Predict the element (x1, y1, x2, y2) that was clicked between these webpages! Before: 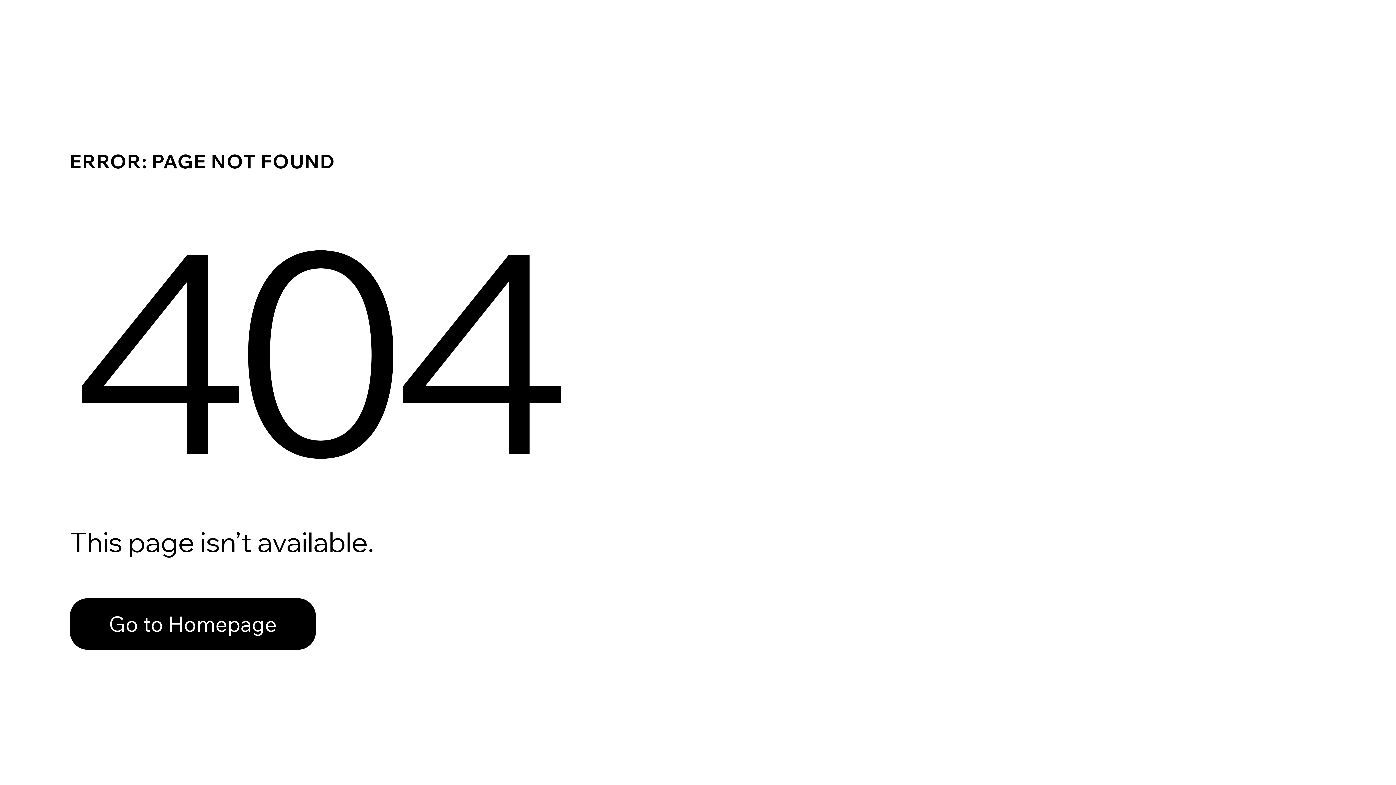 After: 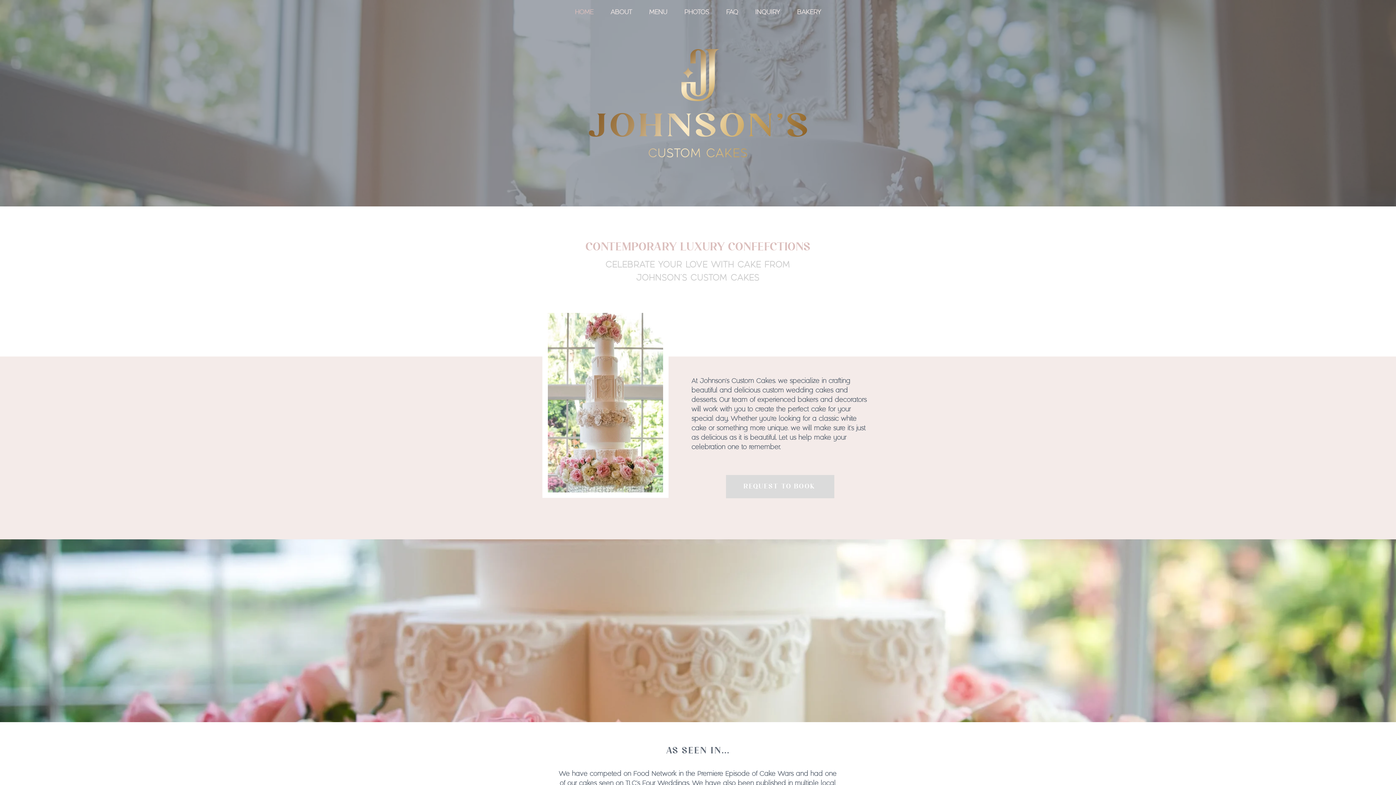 Action: label: Go to Homepage bbox: (69, 598, 316, 650)